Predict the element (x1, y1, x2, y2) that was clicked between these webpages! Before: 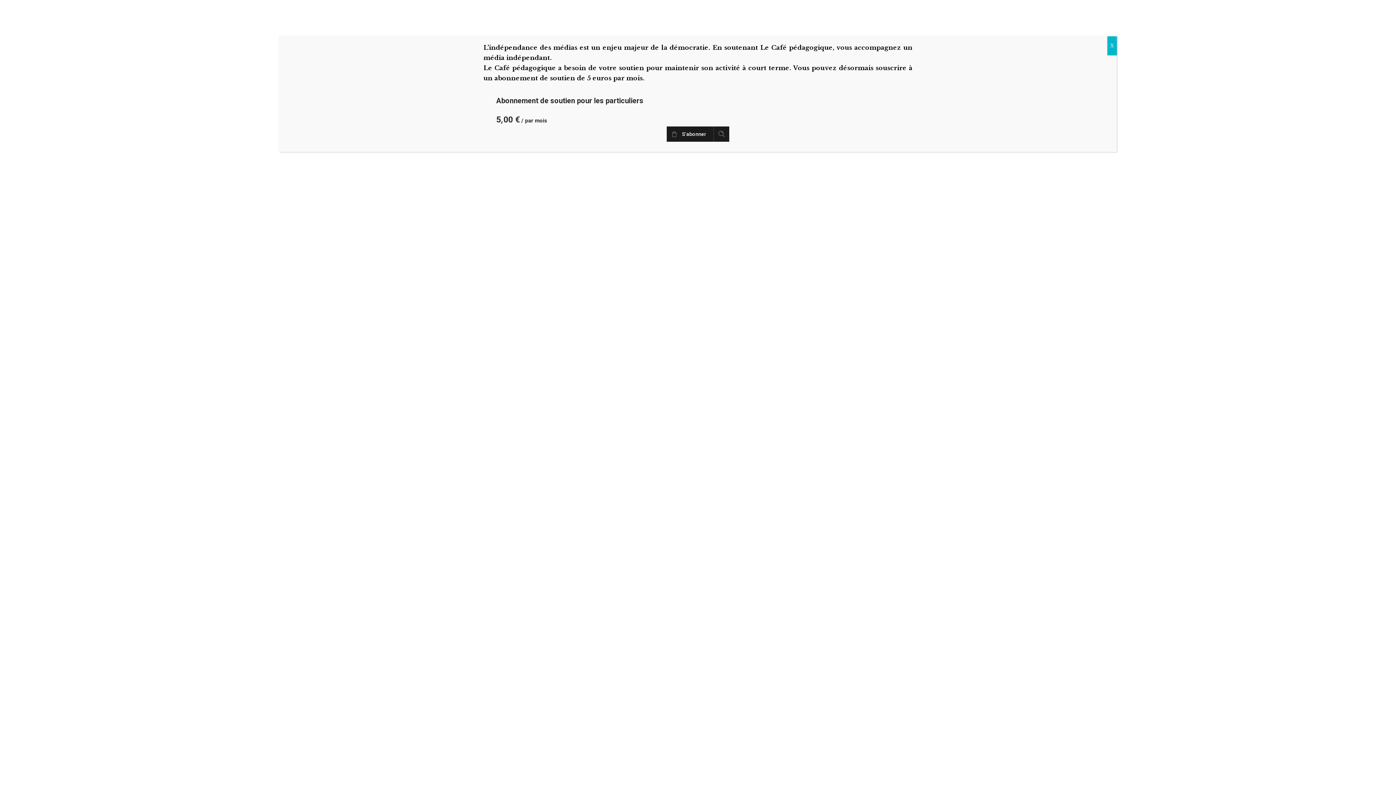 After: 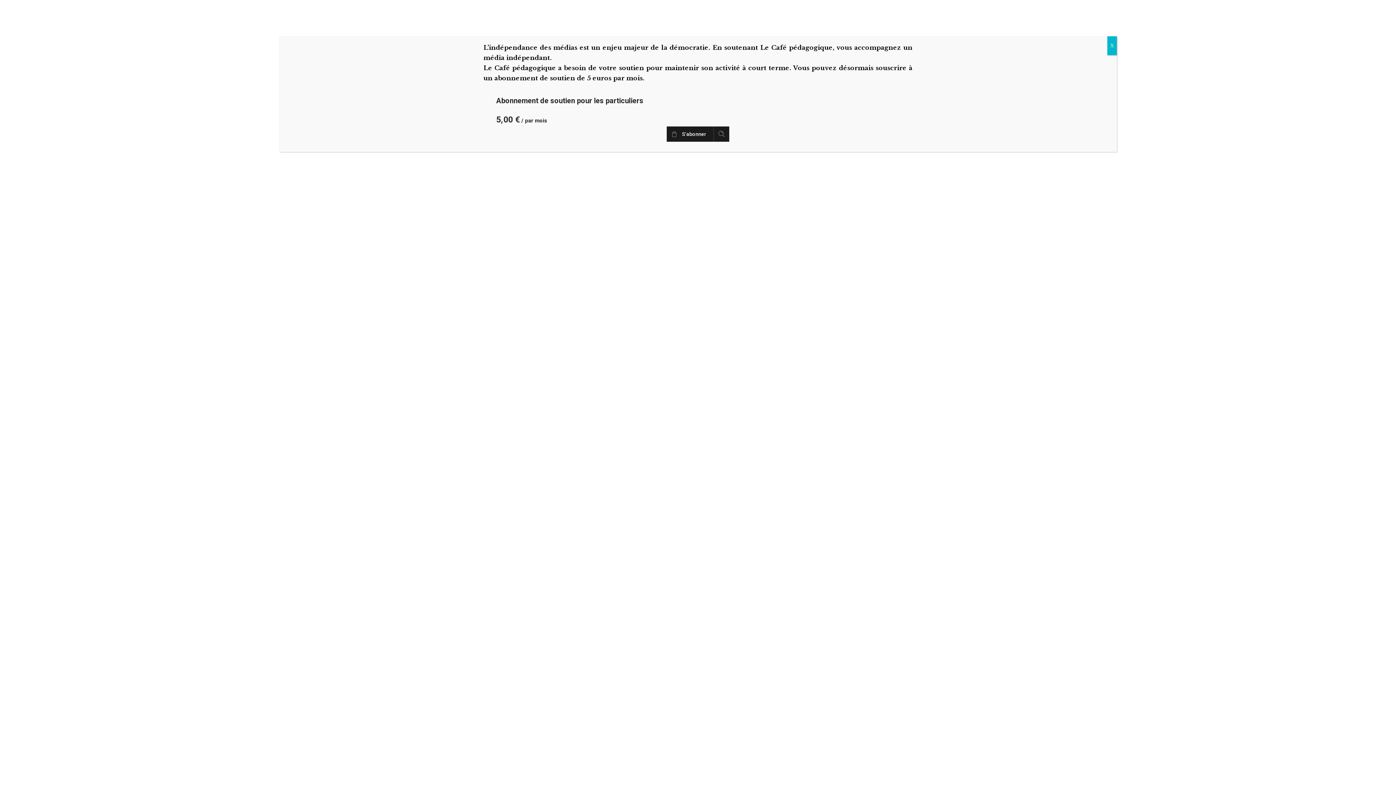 Action: bbox: (496, 96, 643, 105) label: Abonnement de soutien pour les particuliers